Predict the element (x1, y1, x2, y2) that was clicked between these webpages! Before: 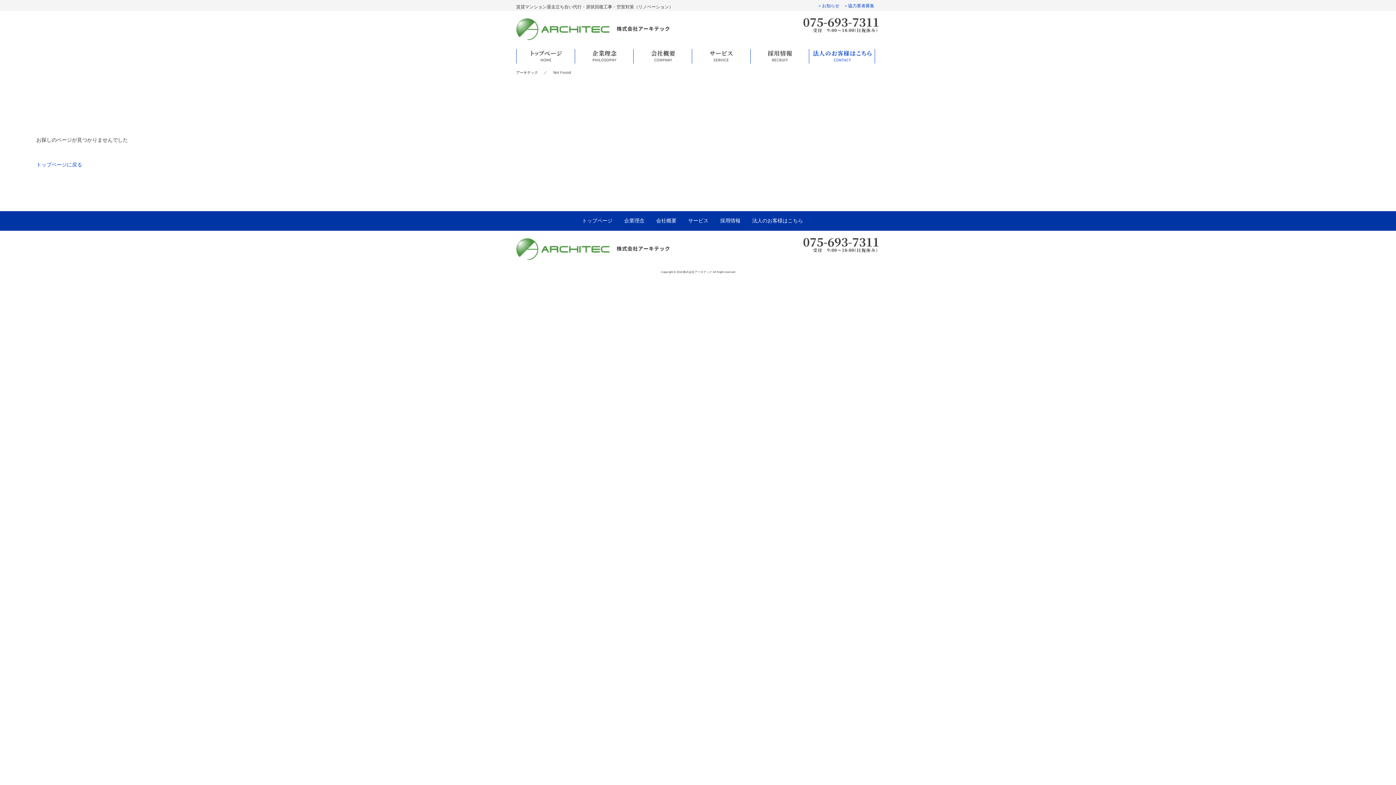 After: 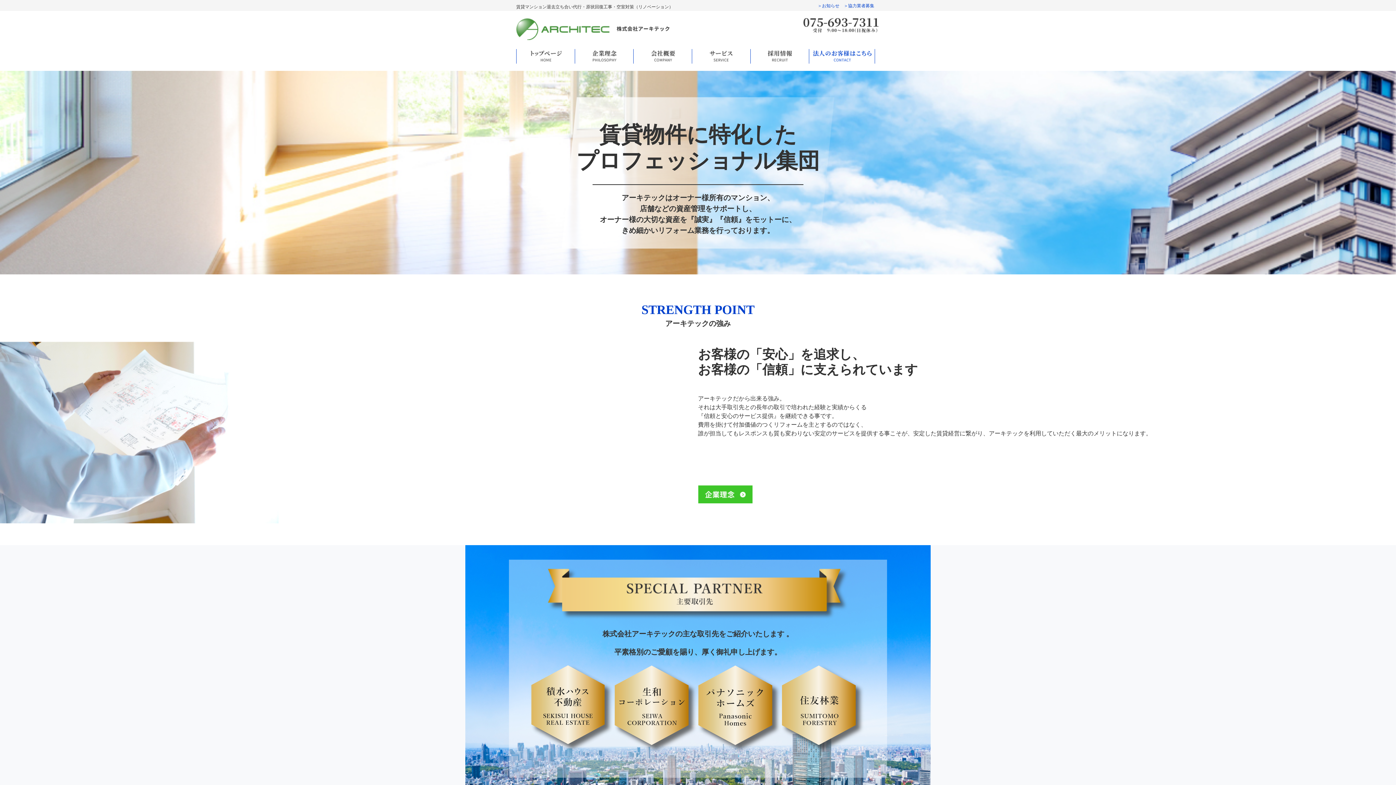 Action: bbox: (36, 162, 82, 167) label: トップページに戻る